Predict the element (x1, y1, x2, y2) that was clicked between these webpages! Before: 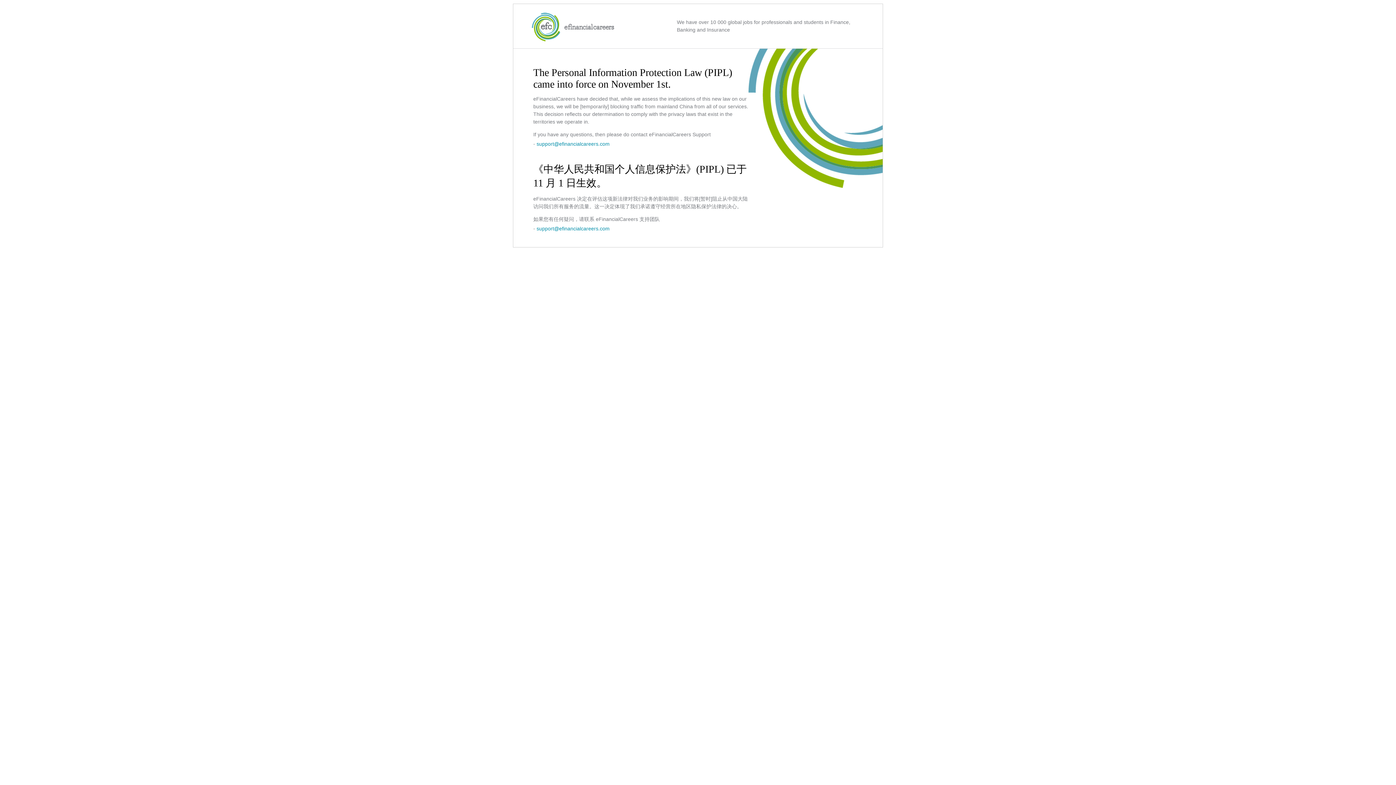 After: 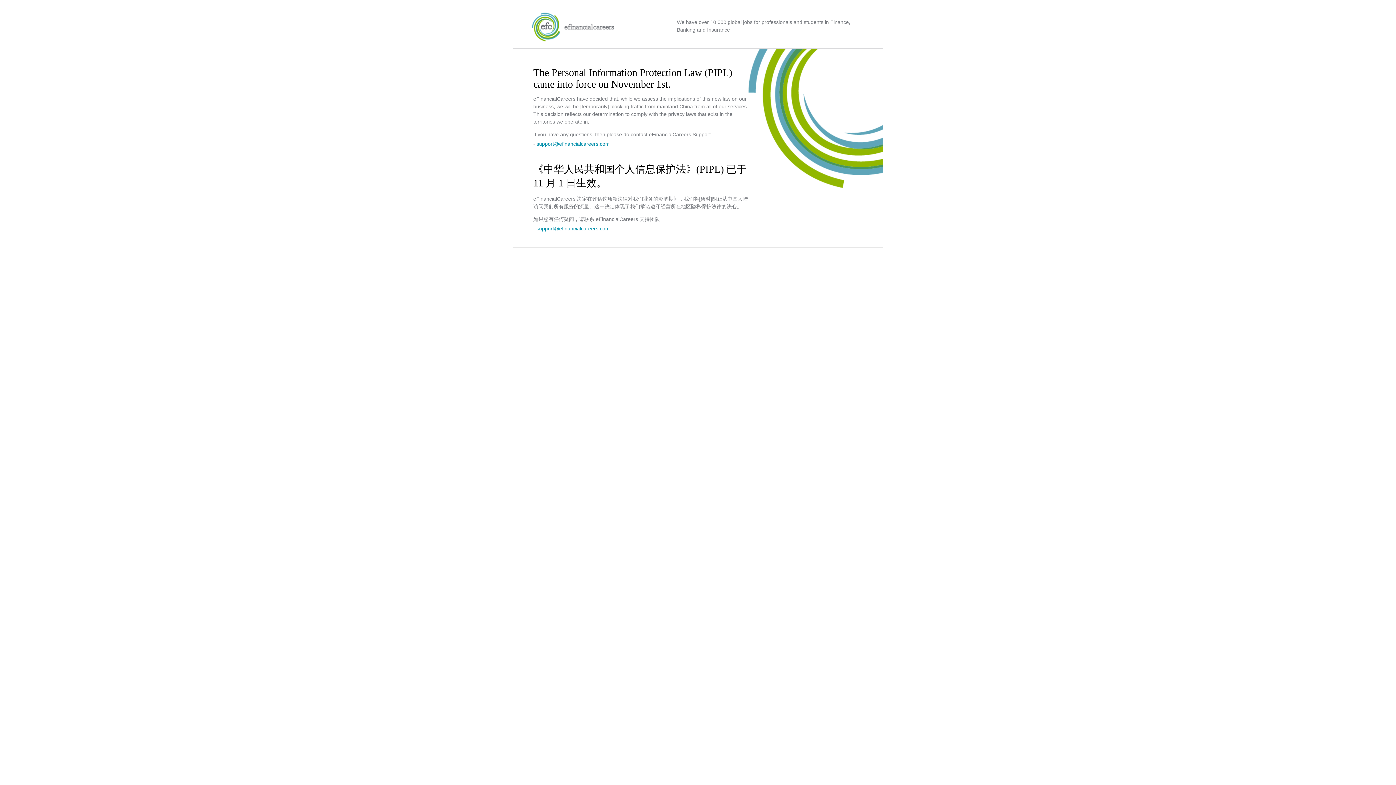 Action: label: support@efinancialcareers.com bbox: (536, 225, 609, 231)